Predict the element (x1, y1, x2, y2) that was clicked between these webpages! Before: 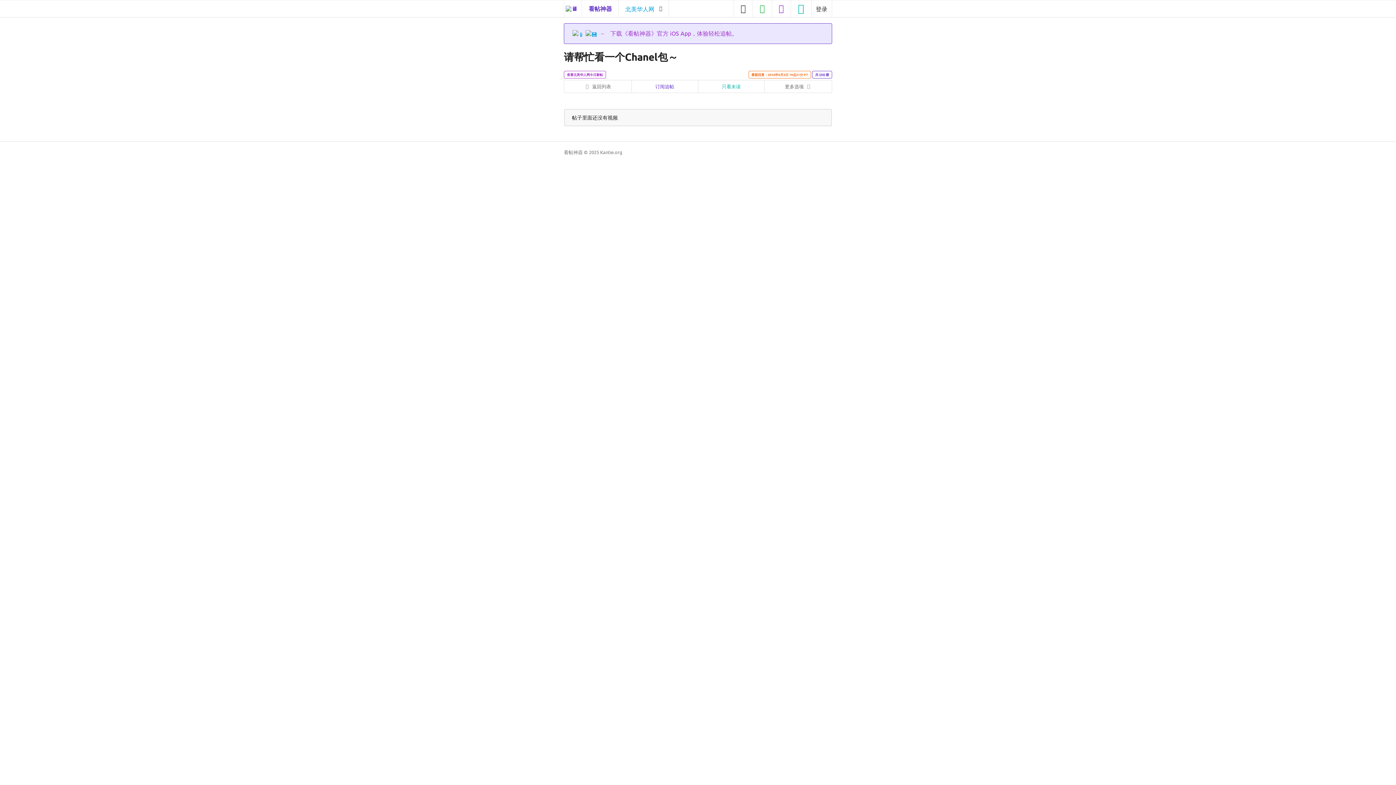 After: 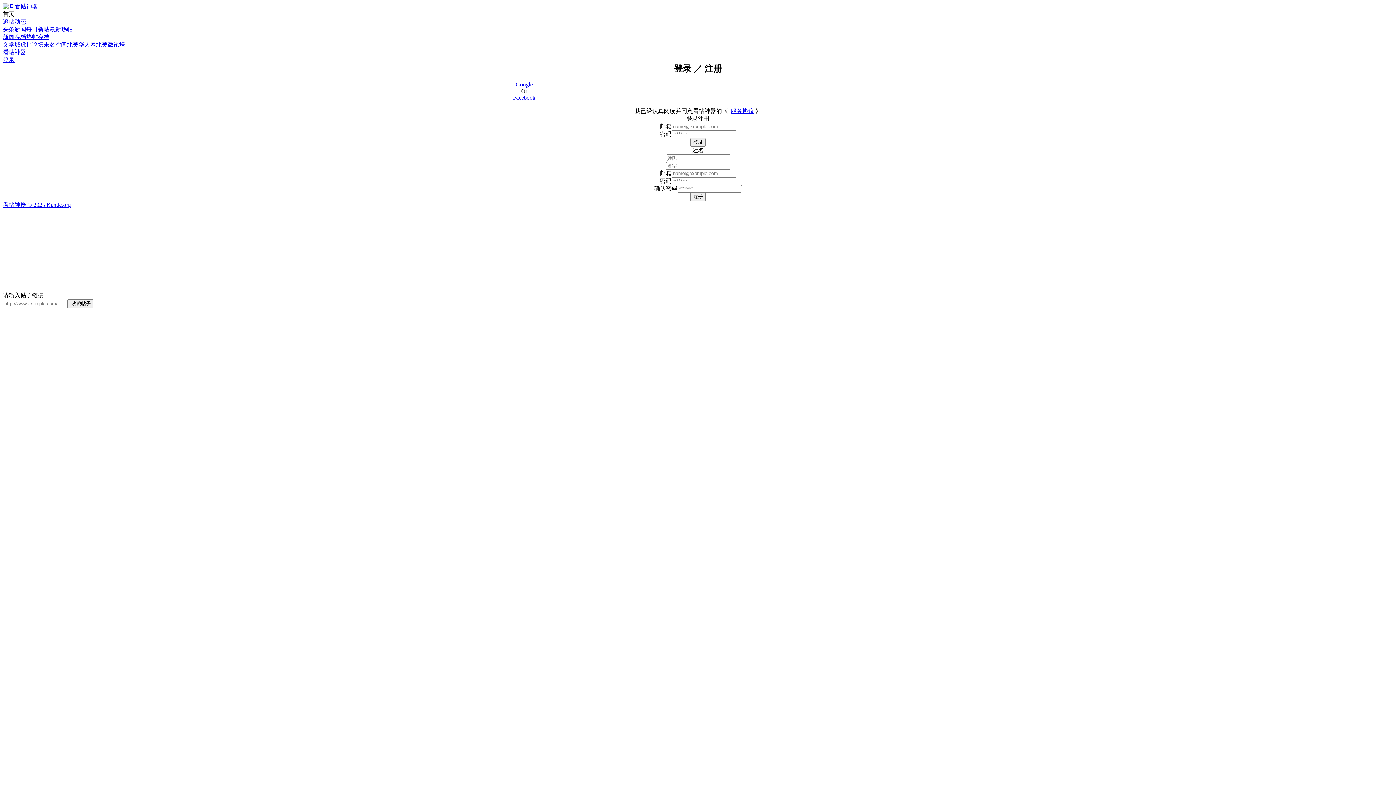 Action: label: 登录 bbox: (811, 0, 832, 16)